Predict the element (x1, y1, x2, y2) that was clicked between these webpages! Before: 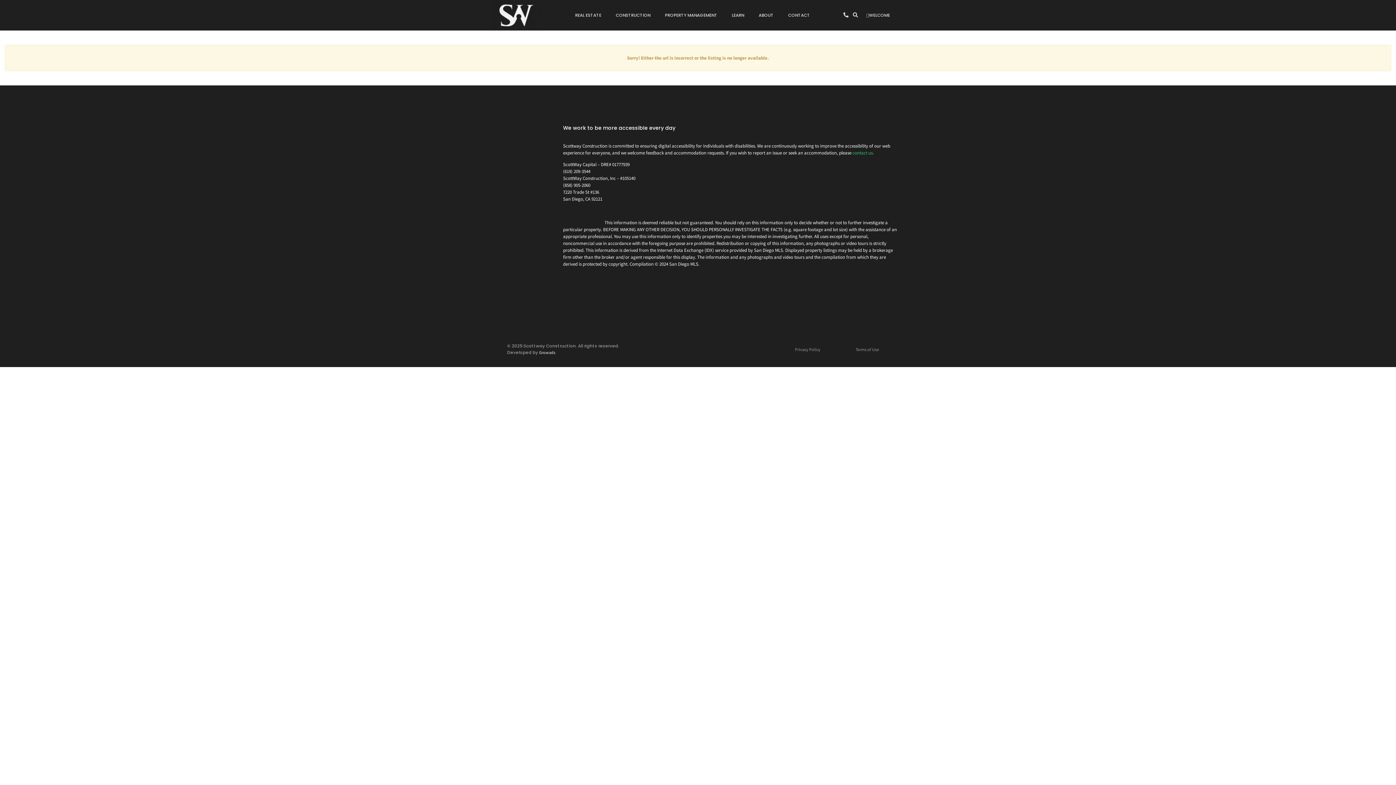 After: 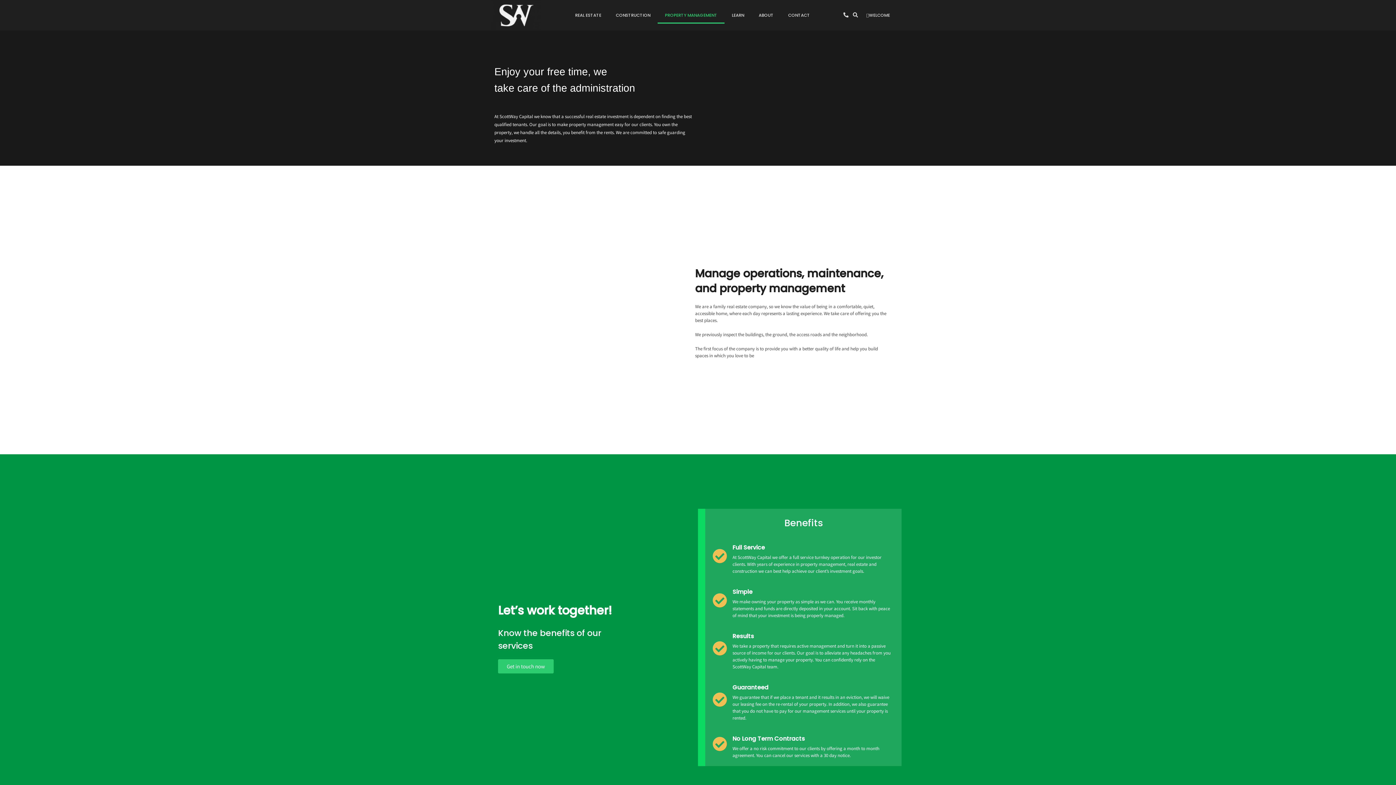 Action: label: PROPERTY MANAGEMENT bbox: (657, 6, 724, 23)